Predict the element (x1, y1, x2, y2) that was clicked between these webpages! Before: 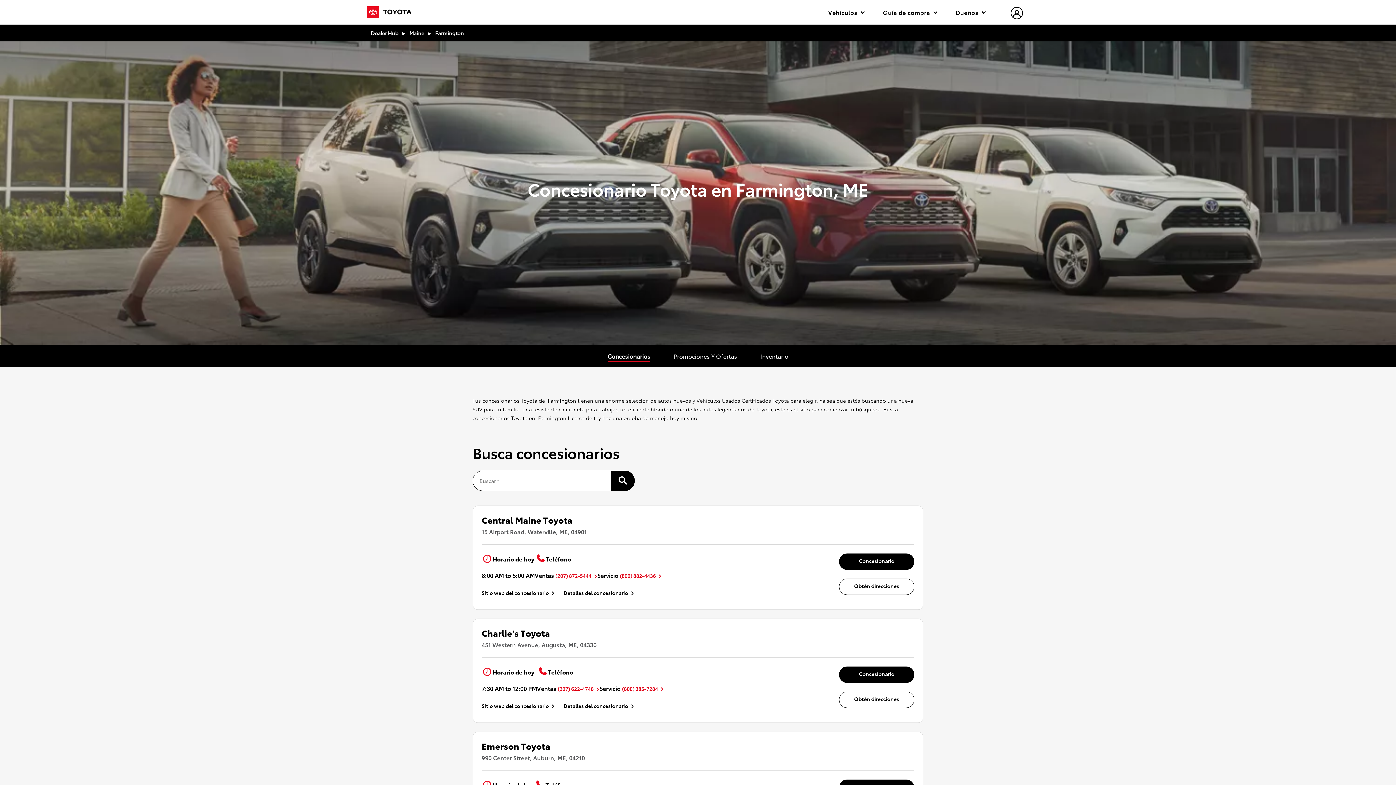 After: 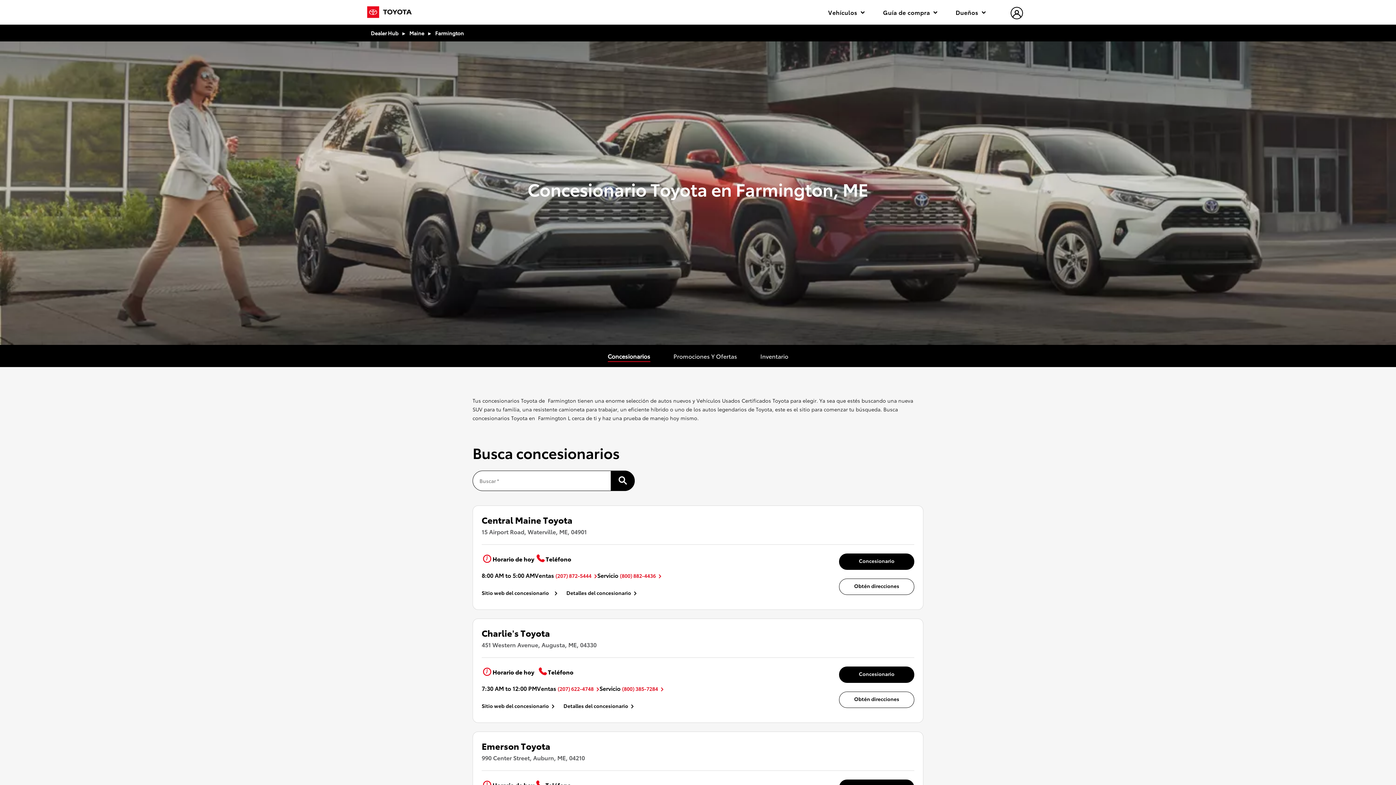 Action: label: Sitio web del concesionario bbox: (481, 589, 554, 596)